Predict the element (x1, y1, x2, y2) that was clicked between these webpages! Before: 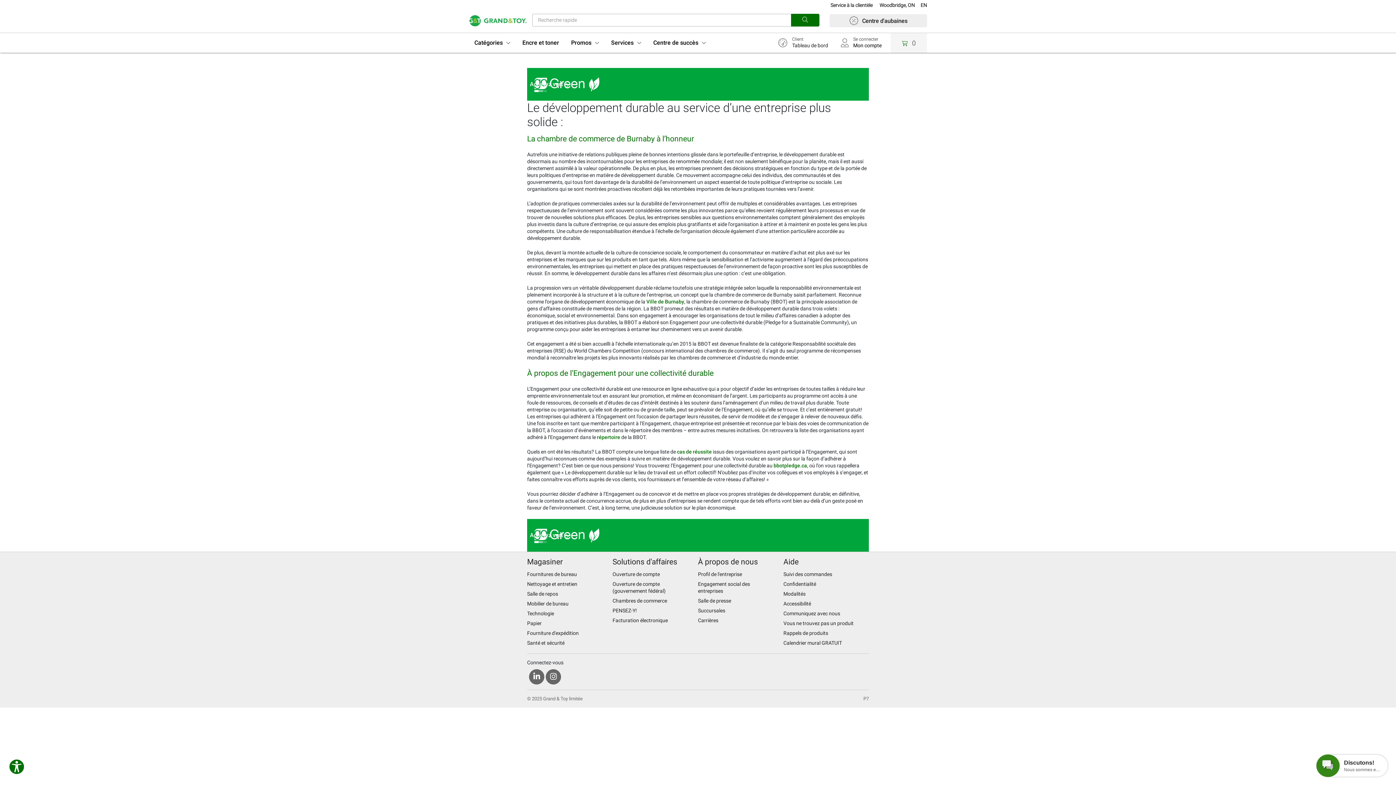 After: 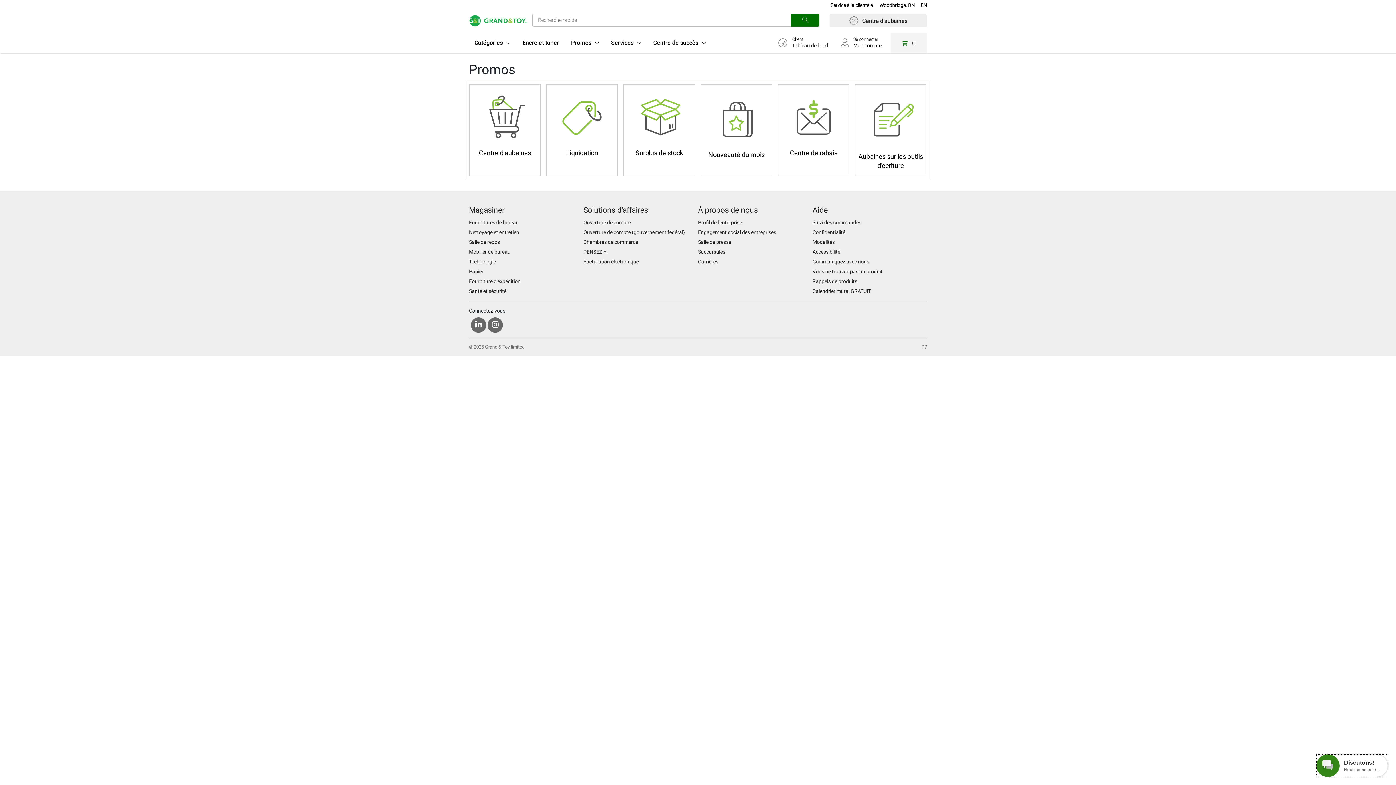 Action: bbox: (565, 33, 604, 52) label: Promos 